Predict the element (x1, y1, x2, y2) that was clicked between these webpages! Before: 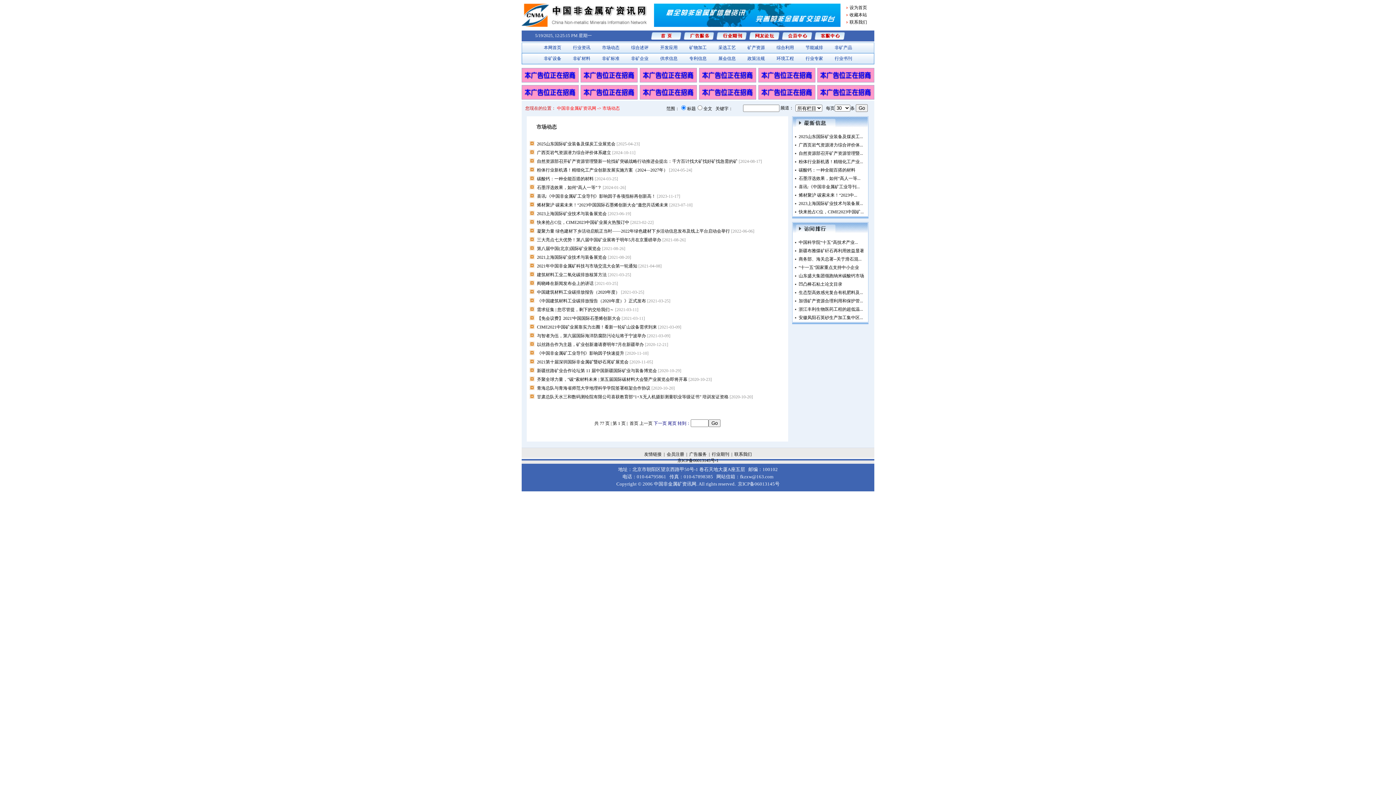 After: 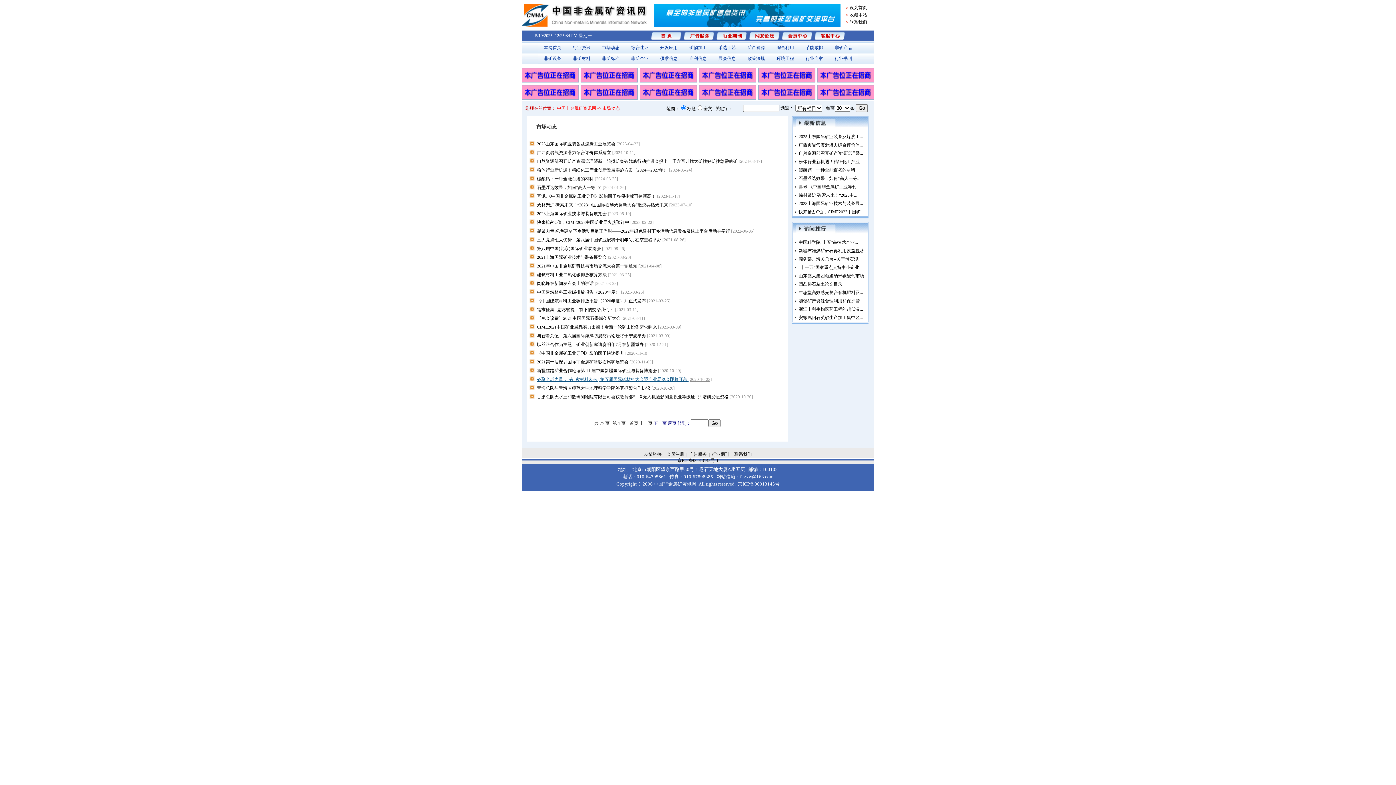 Action: label: 齐聚全球力量，”碳“索材料未来 | 第五届国际碳材料大会暨产业展览会即将开幕 [2020-10-23] bbox: (537, 377, 712, 382)